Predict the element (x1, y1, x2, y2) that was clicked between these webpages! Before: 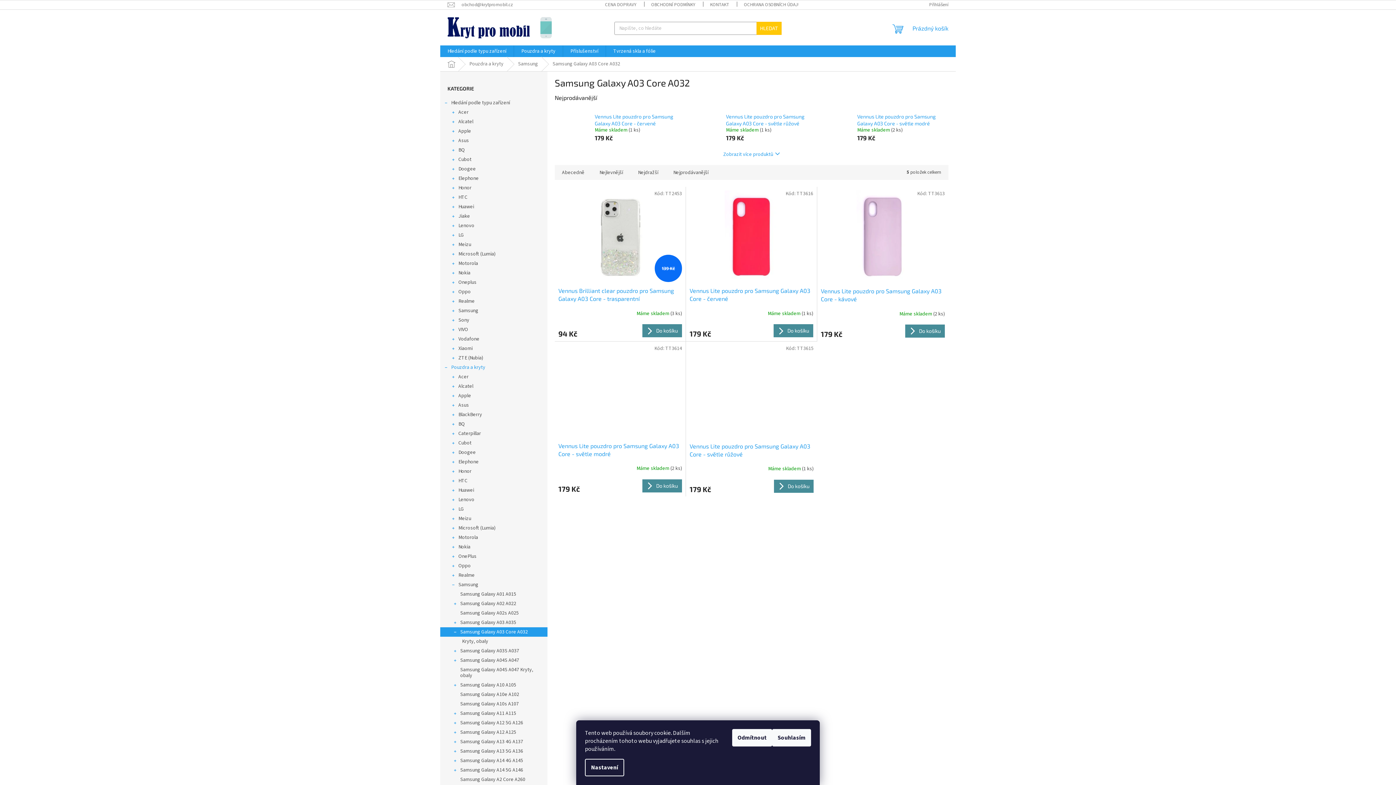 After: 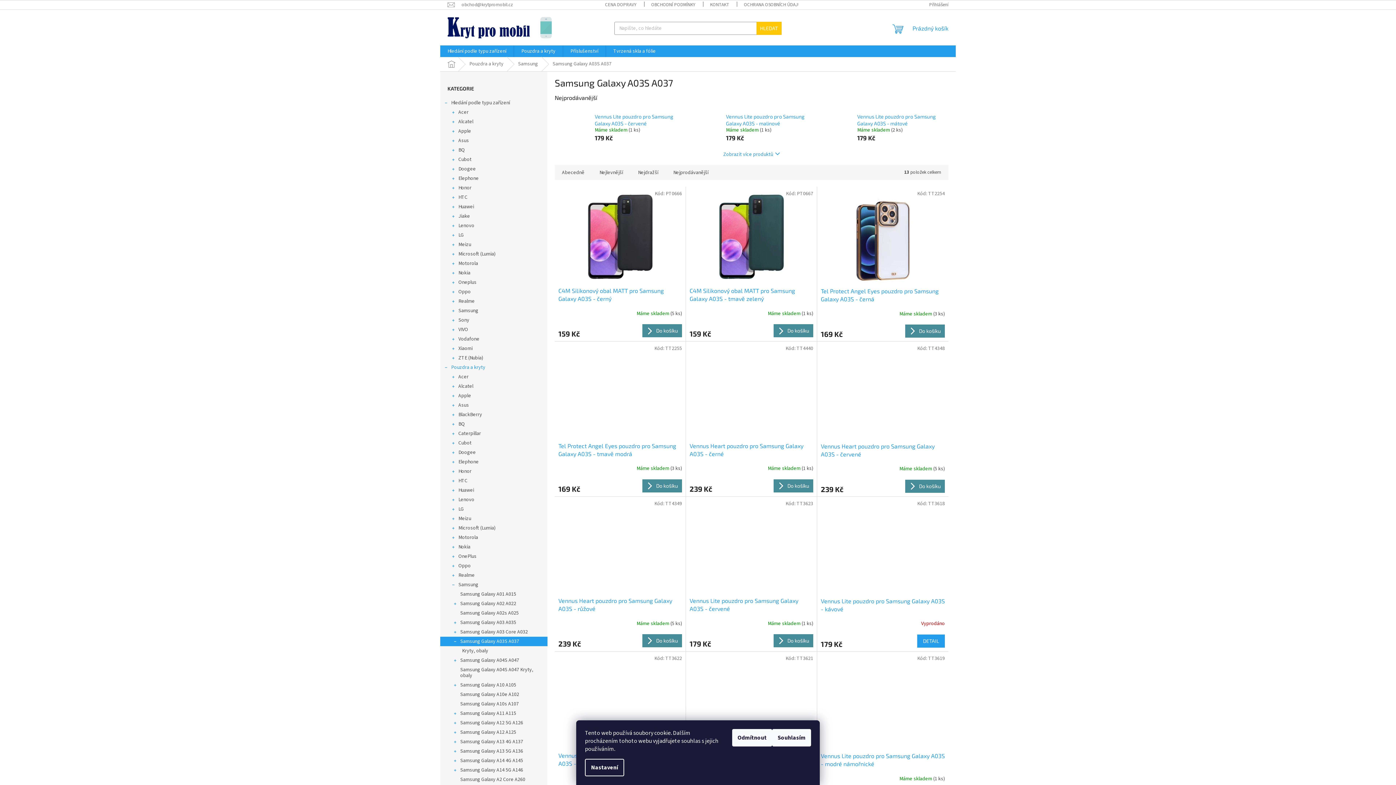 Action: bbox: (440, 646, 547, 656) label: Samsung Galaxy A03S A037
 